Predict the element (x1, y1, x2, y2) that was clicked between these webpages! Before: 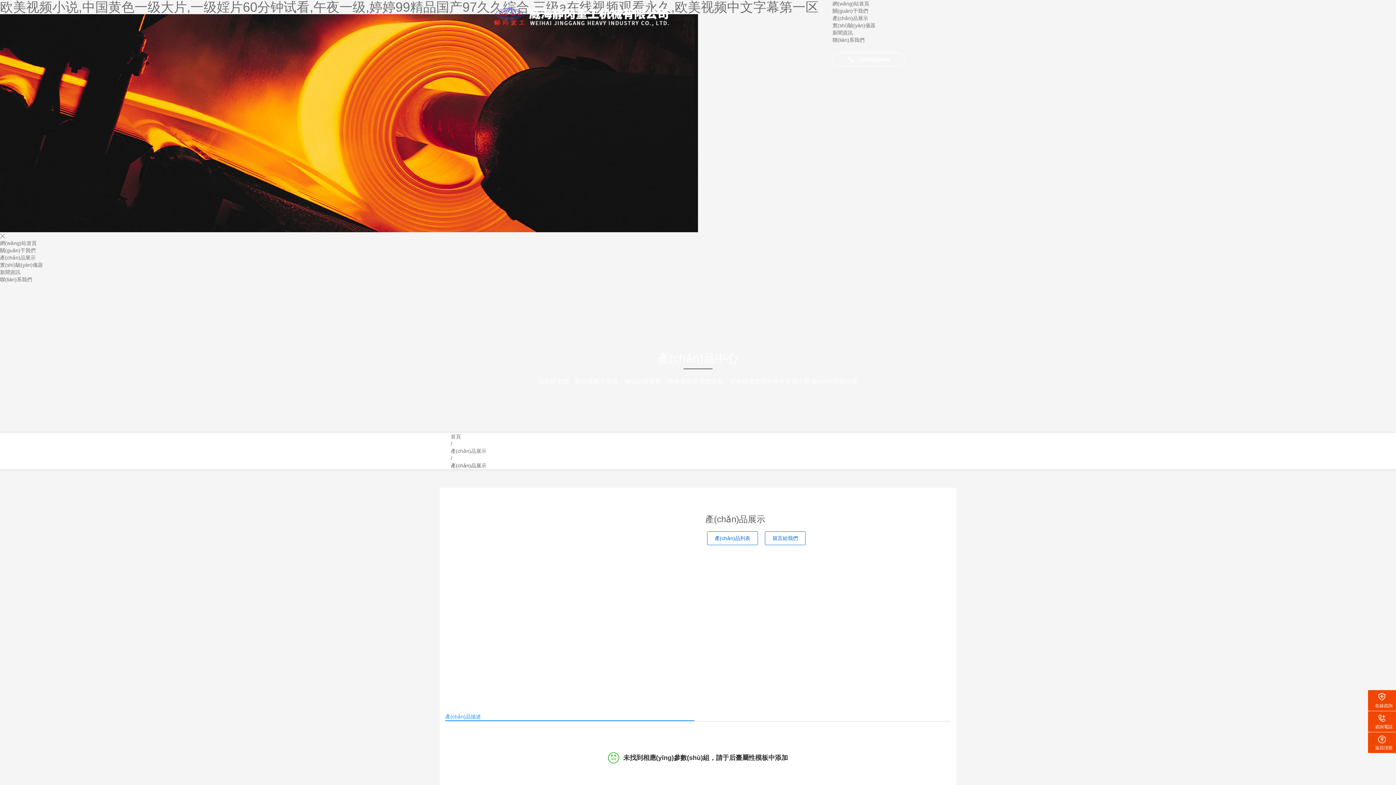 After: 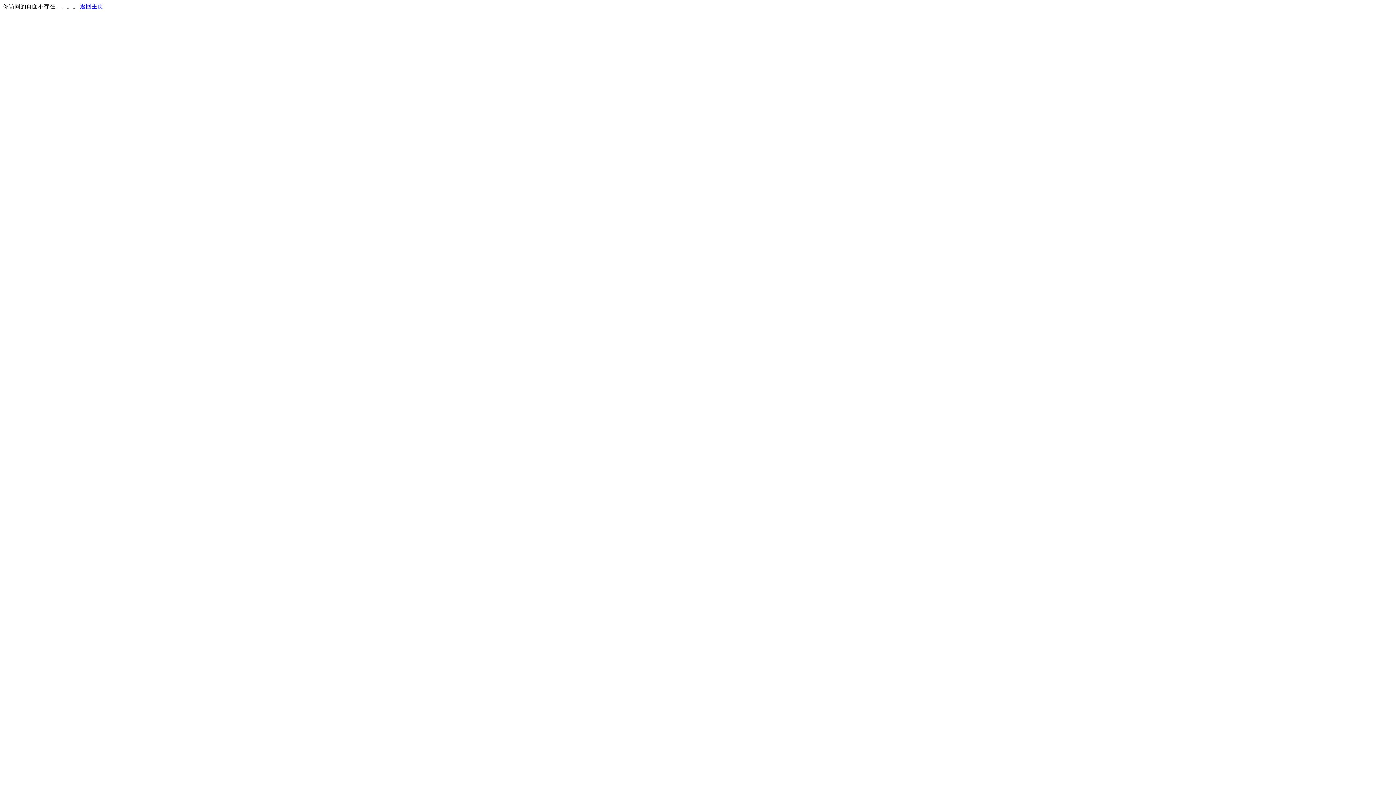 Action: label: 產(chǎn)品展示 bbox: (450, 447, 945, 454)